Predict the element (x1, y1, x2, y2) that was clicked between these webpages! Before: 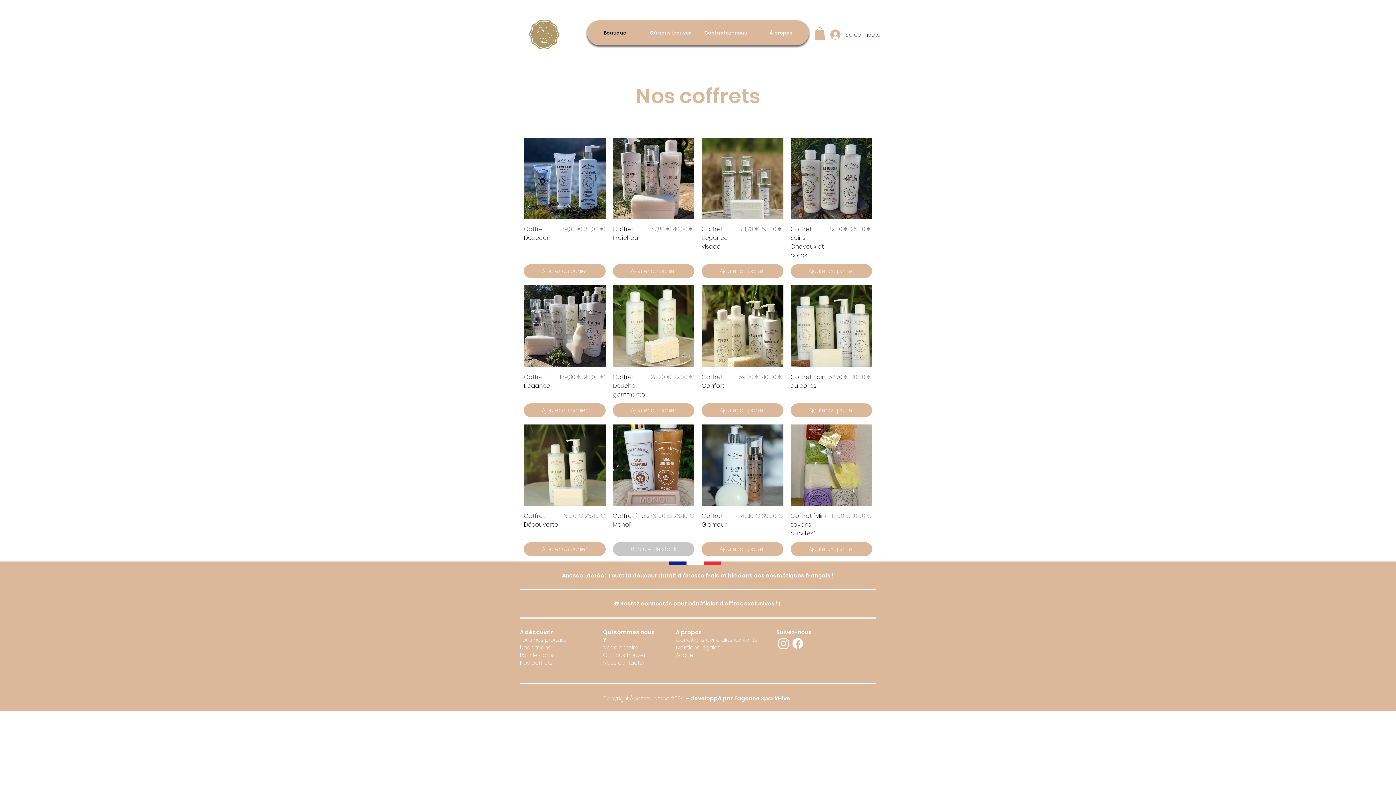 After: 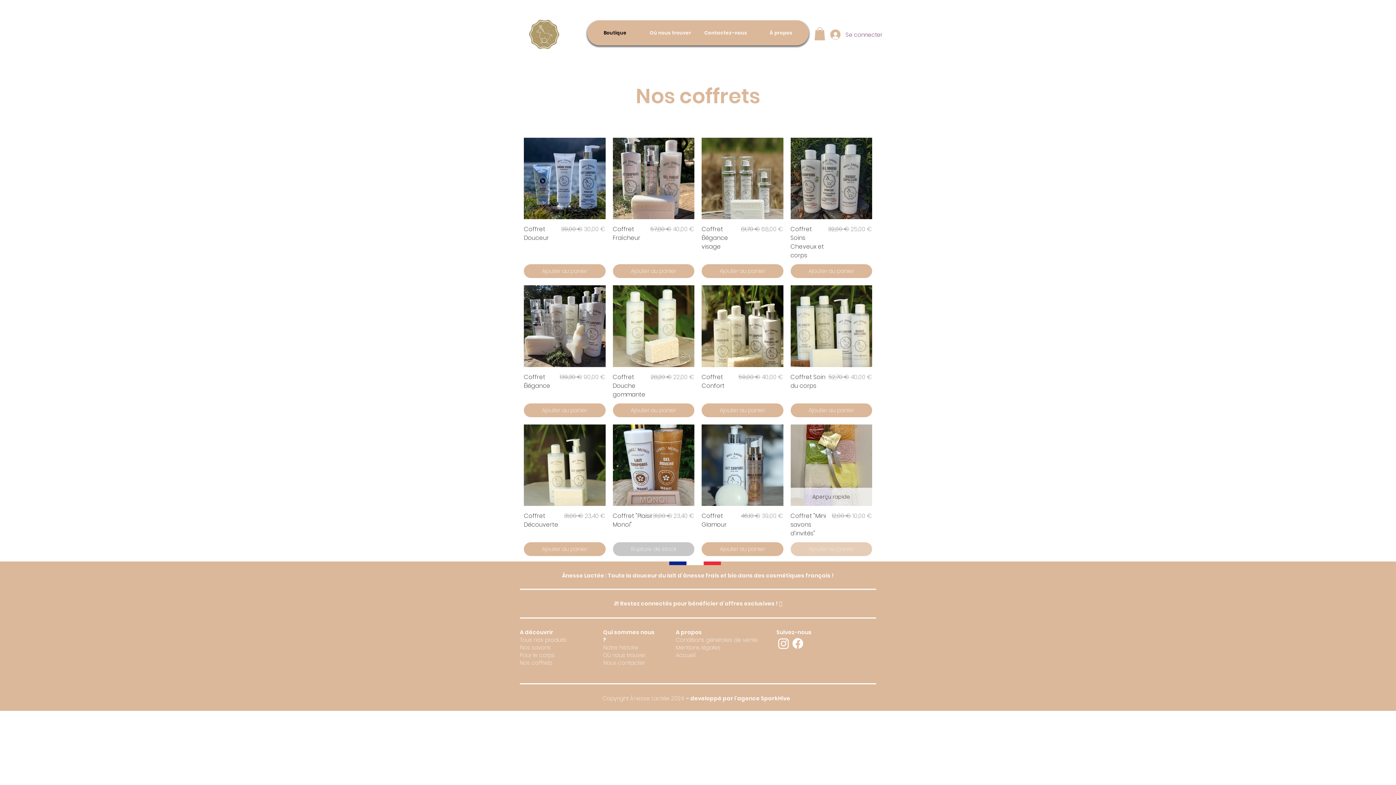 Action: bbox: (790, 542, 872, 556) label: Ajouter au panier